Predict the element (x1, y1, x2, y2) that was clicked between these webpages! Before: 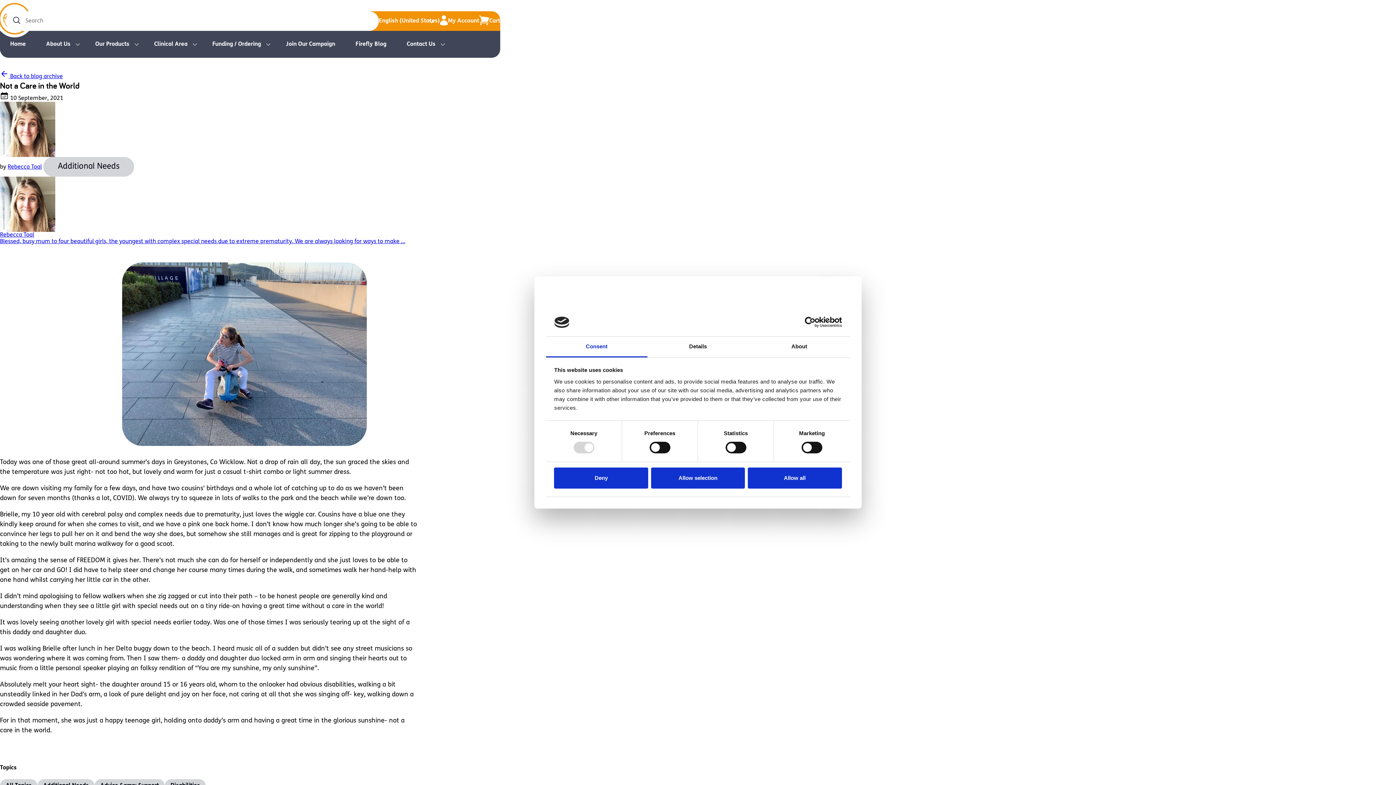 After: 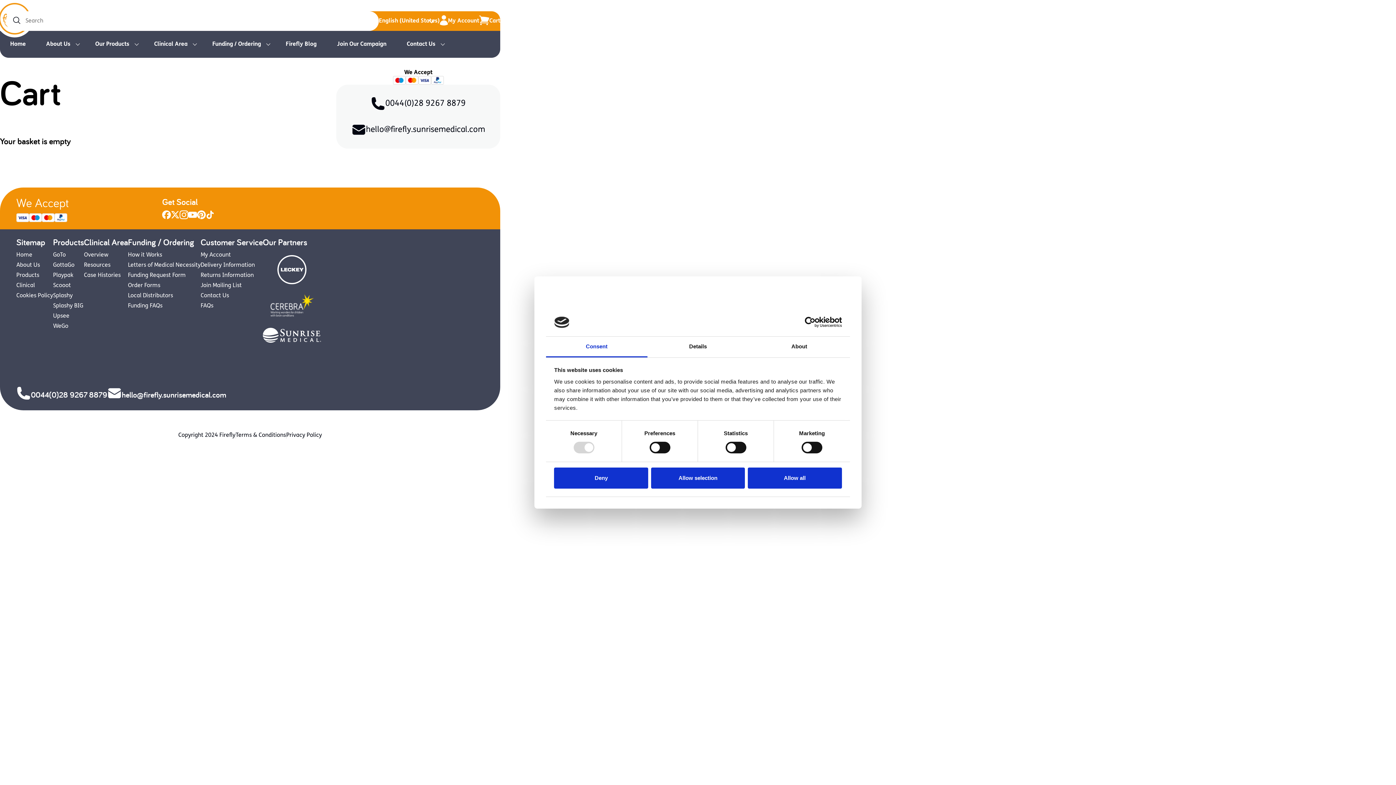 Action: bbox: (479, 11, 500, 30) label: Go to the cart page to view your items added to the cart